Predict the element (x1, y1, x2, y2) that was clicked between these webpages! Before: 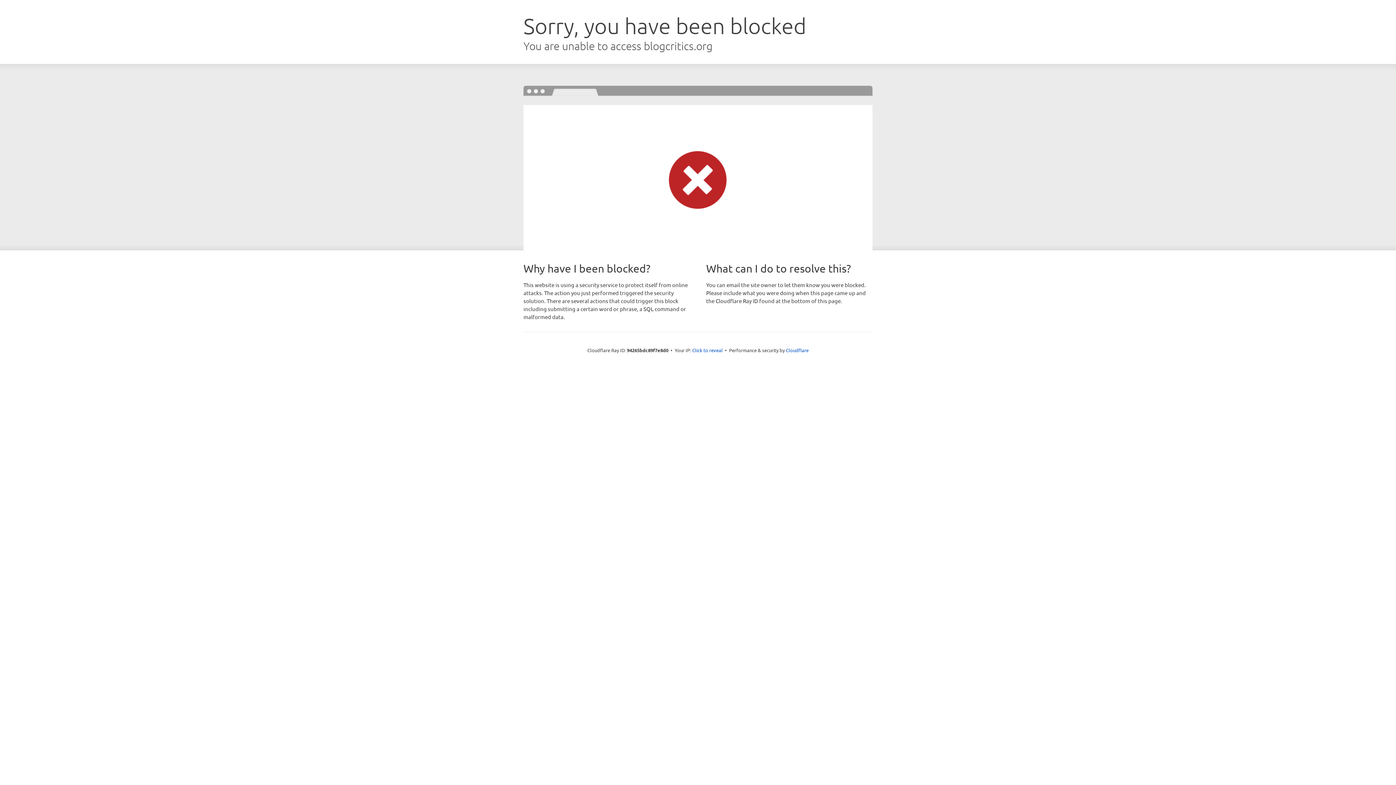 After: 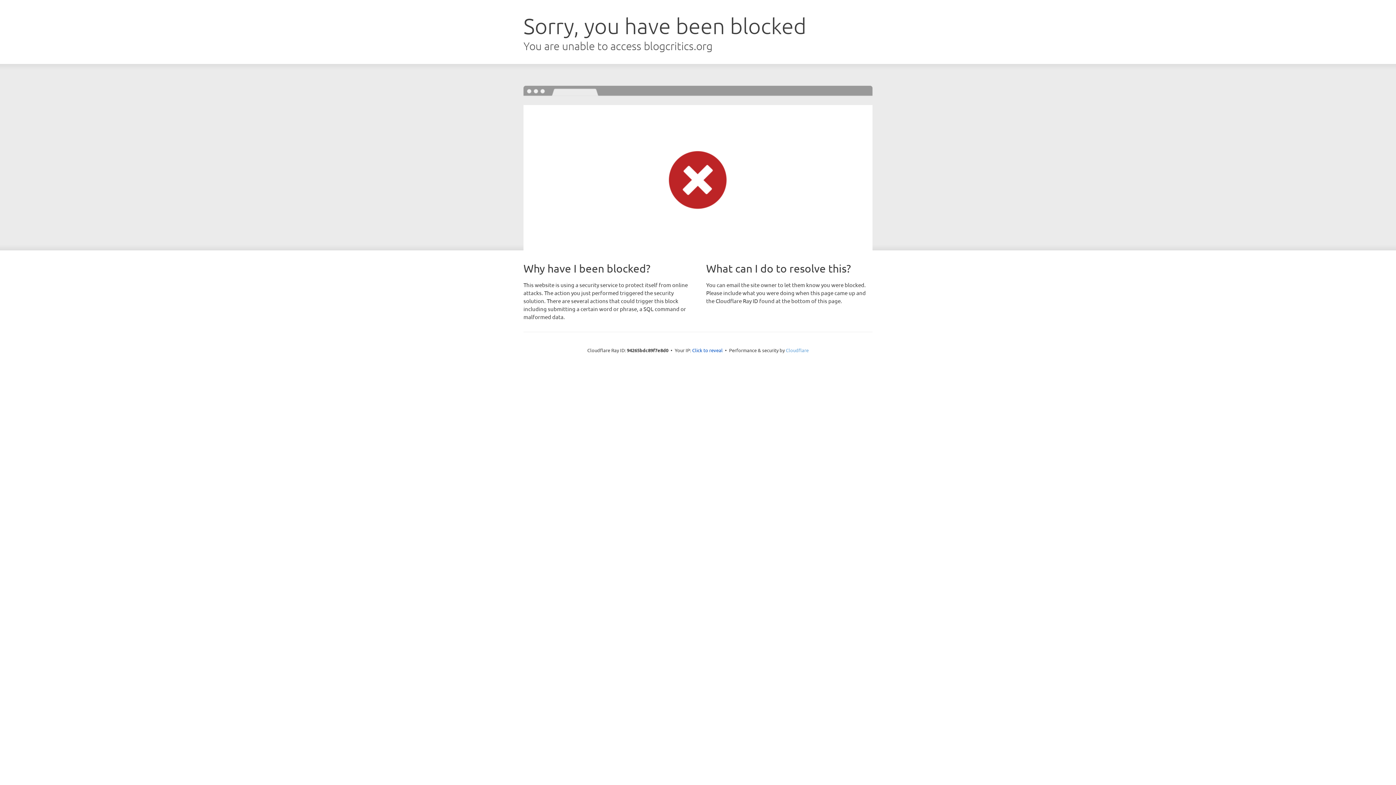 Action: bbox: (786, 347, 808, 353) label: Cloudflare